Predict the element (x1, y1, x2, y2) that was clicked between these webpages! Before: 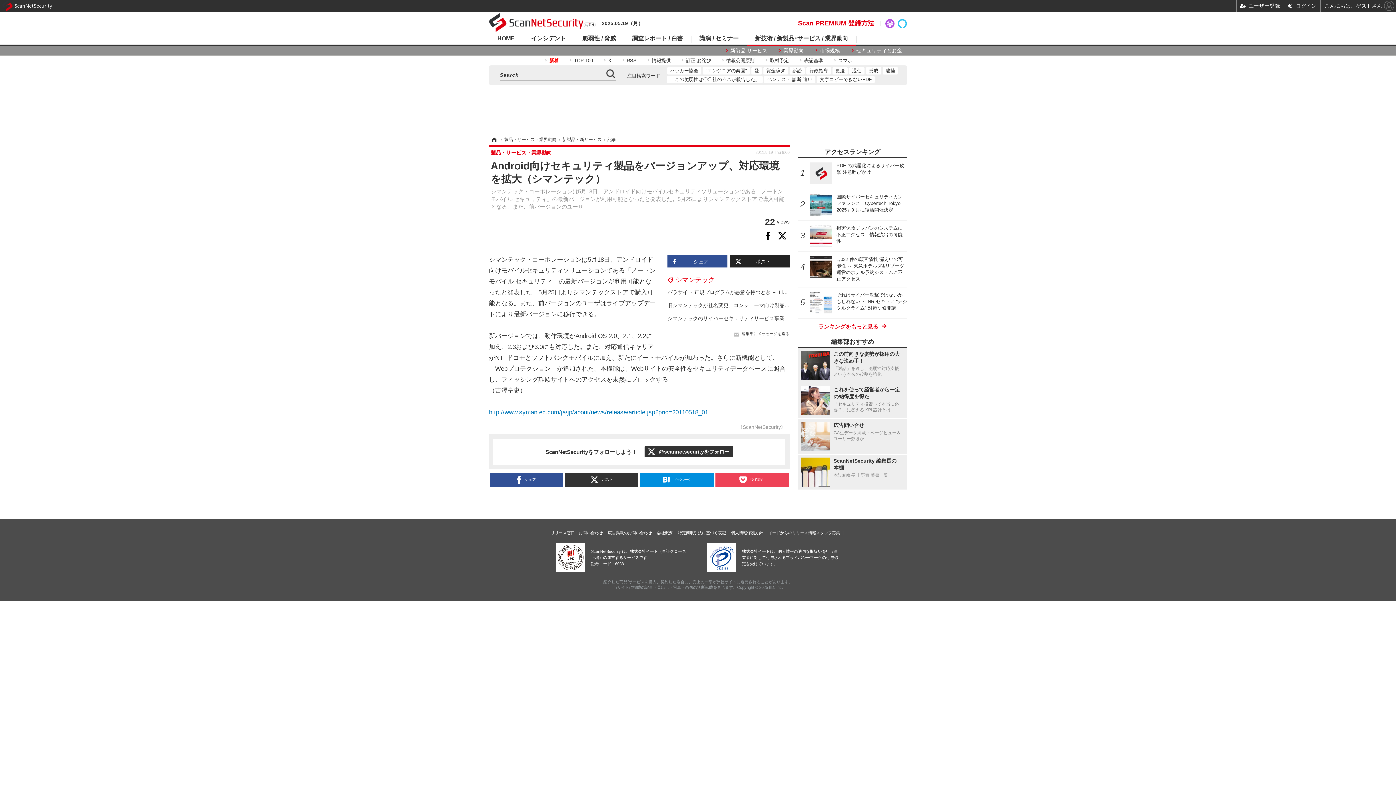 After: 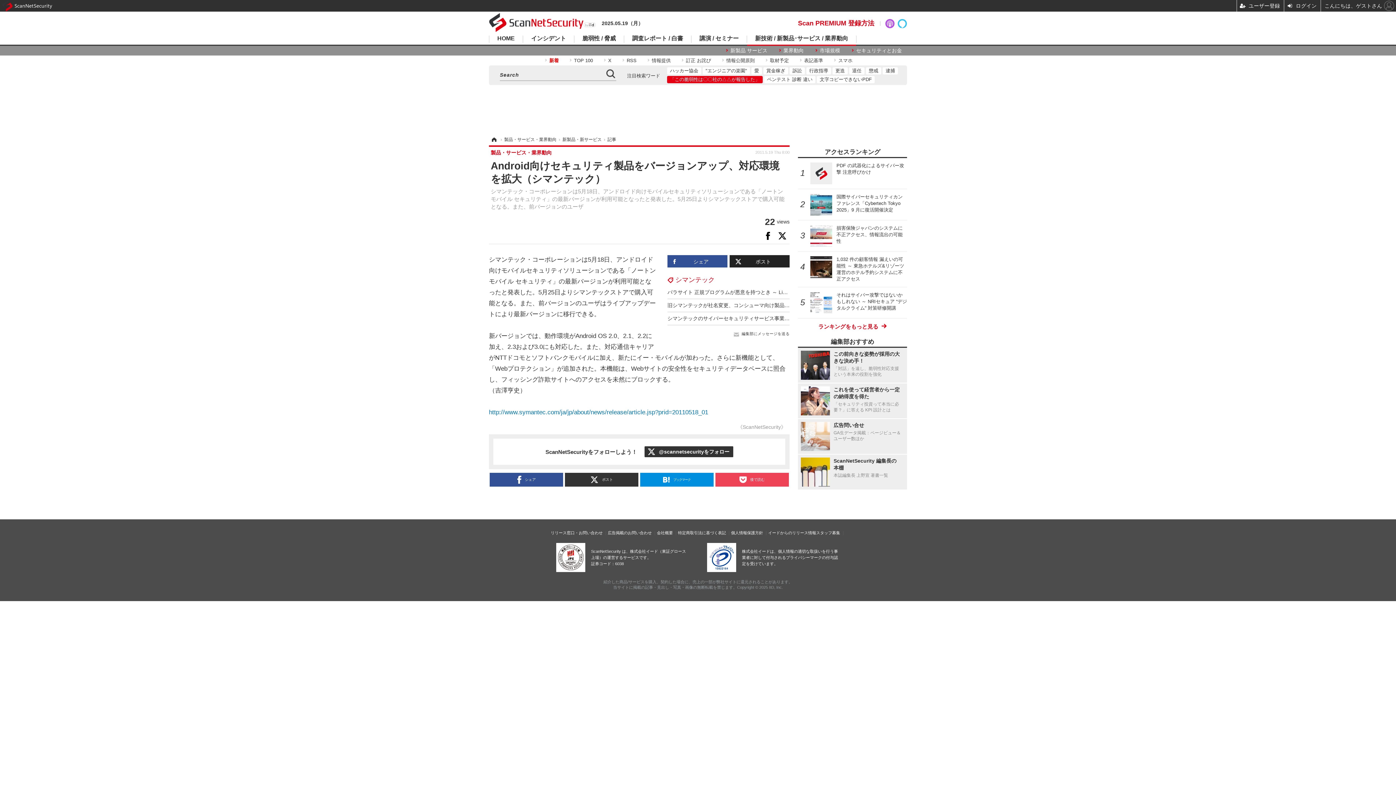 Action: label: 「この脆弱性は〇〇社の△△が報告した」 bbox: (667, 76, 762, 83)